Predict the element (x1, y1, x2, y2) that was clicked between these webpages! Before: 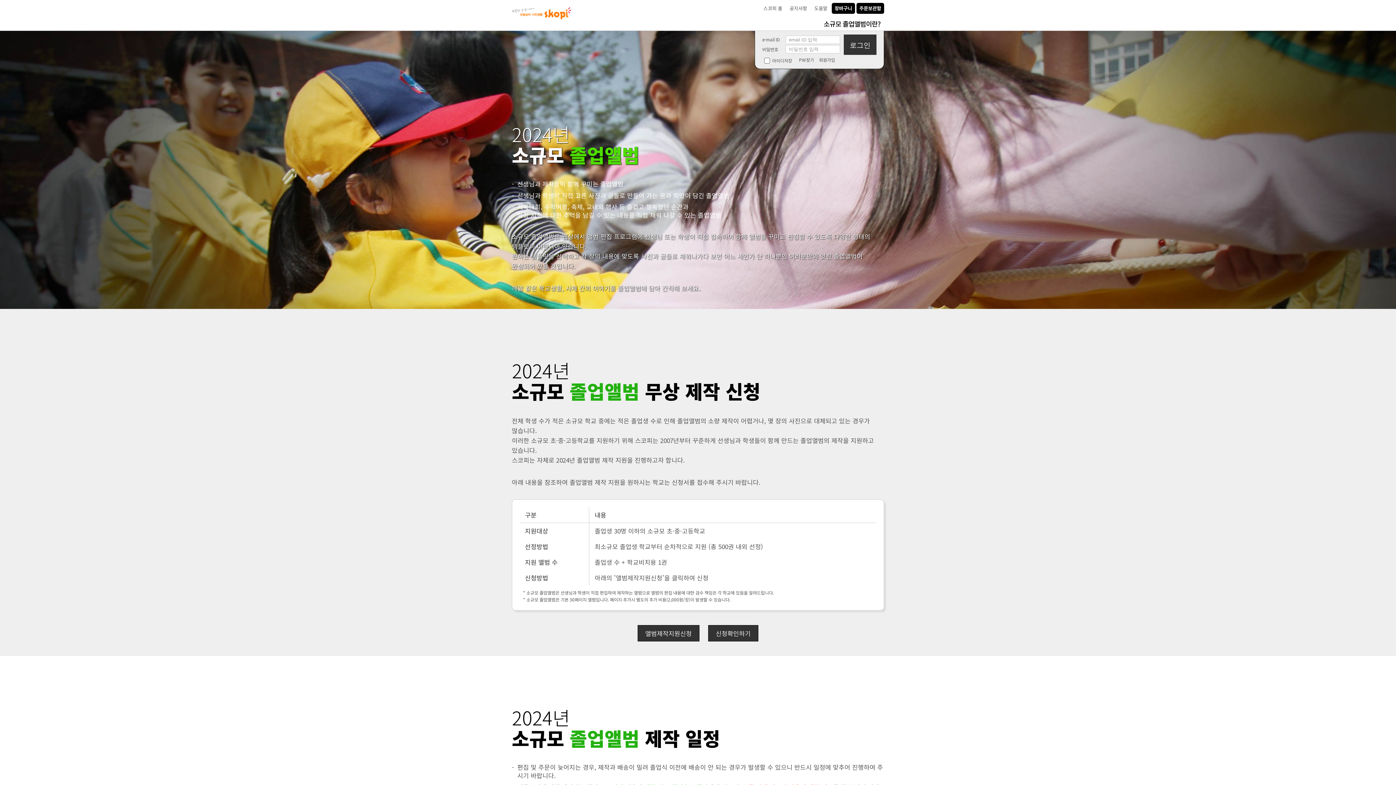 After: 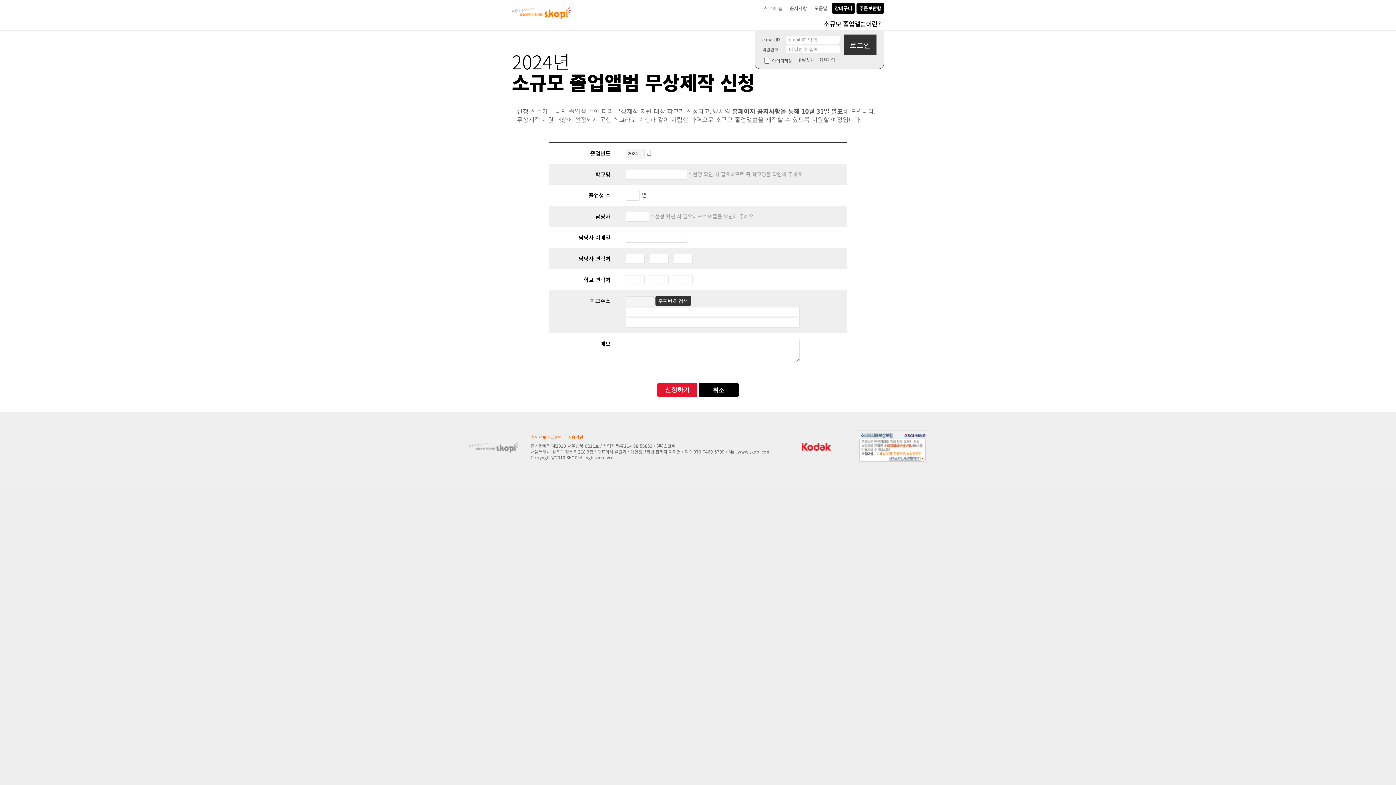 Action: bbox: (637, 625, 699, 641) label: 앨범제작지원신청